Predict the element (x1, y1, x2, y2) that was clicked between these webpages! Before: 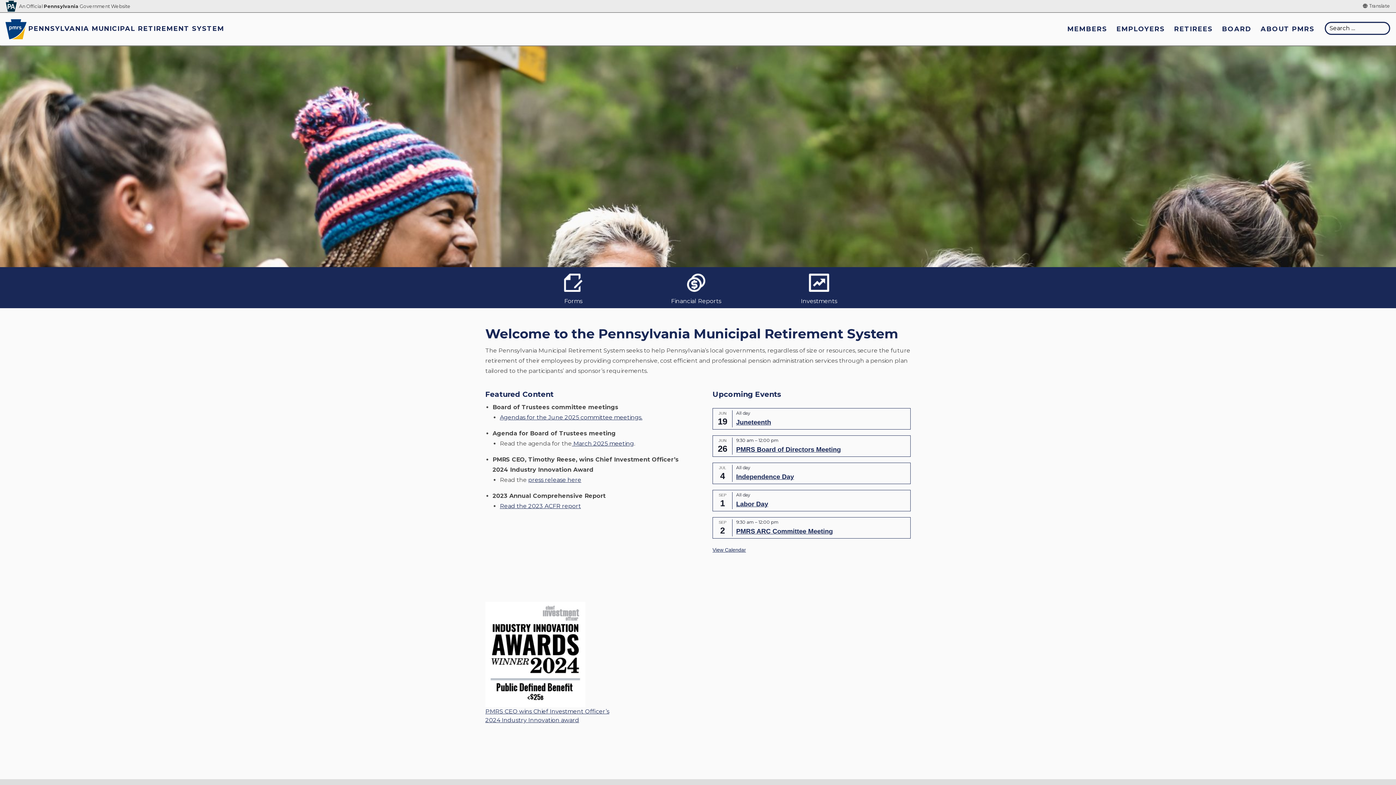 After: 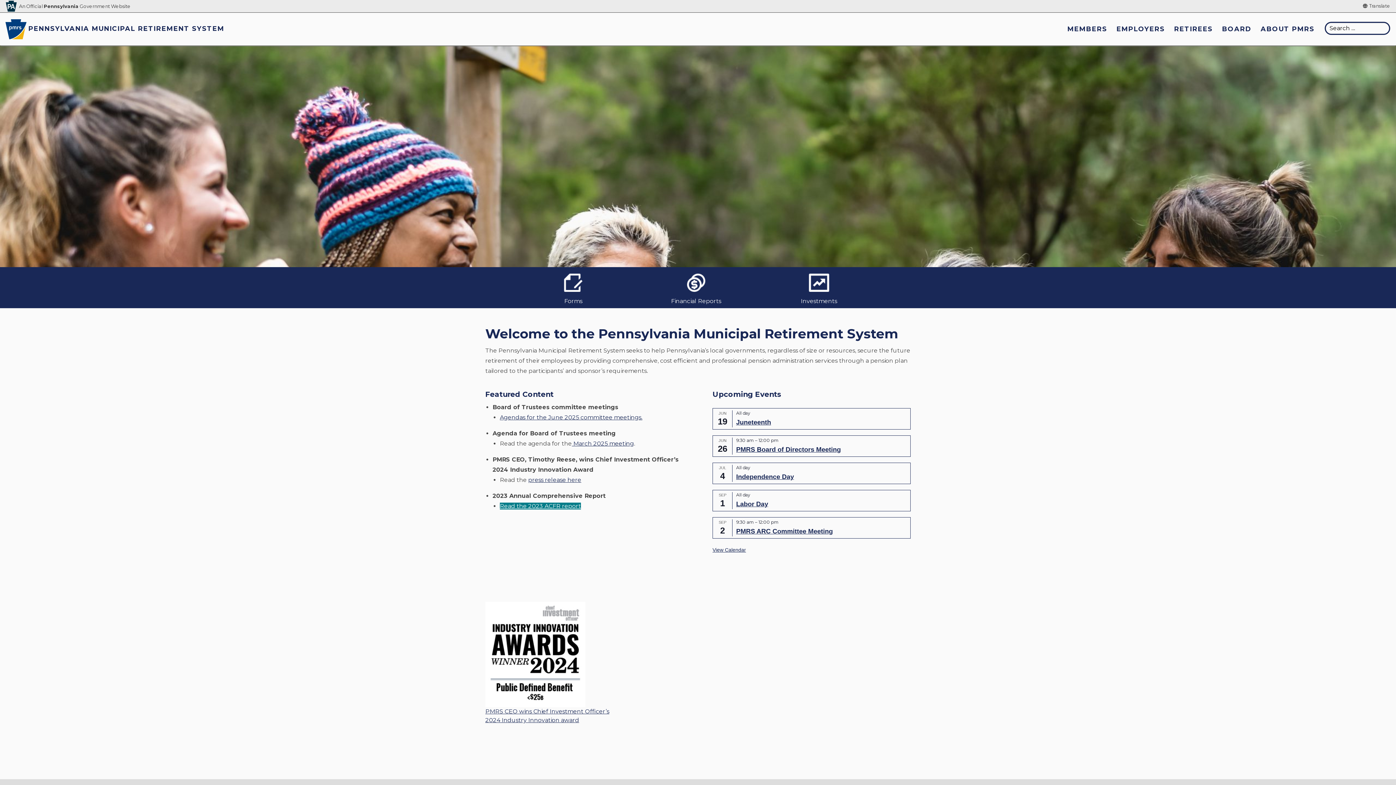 Action: label: Read the 2023 ACFR report bbox: (500, 502, 581, 509)